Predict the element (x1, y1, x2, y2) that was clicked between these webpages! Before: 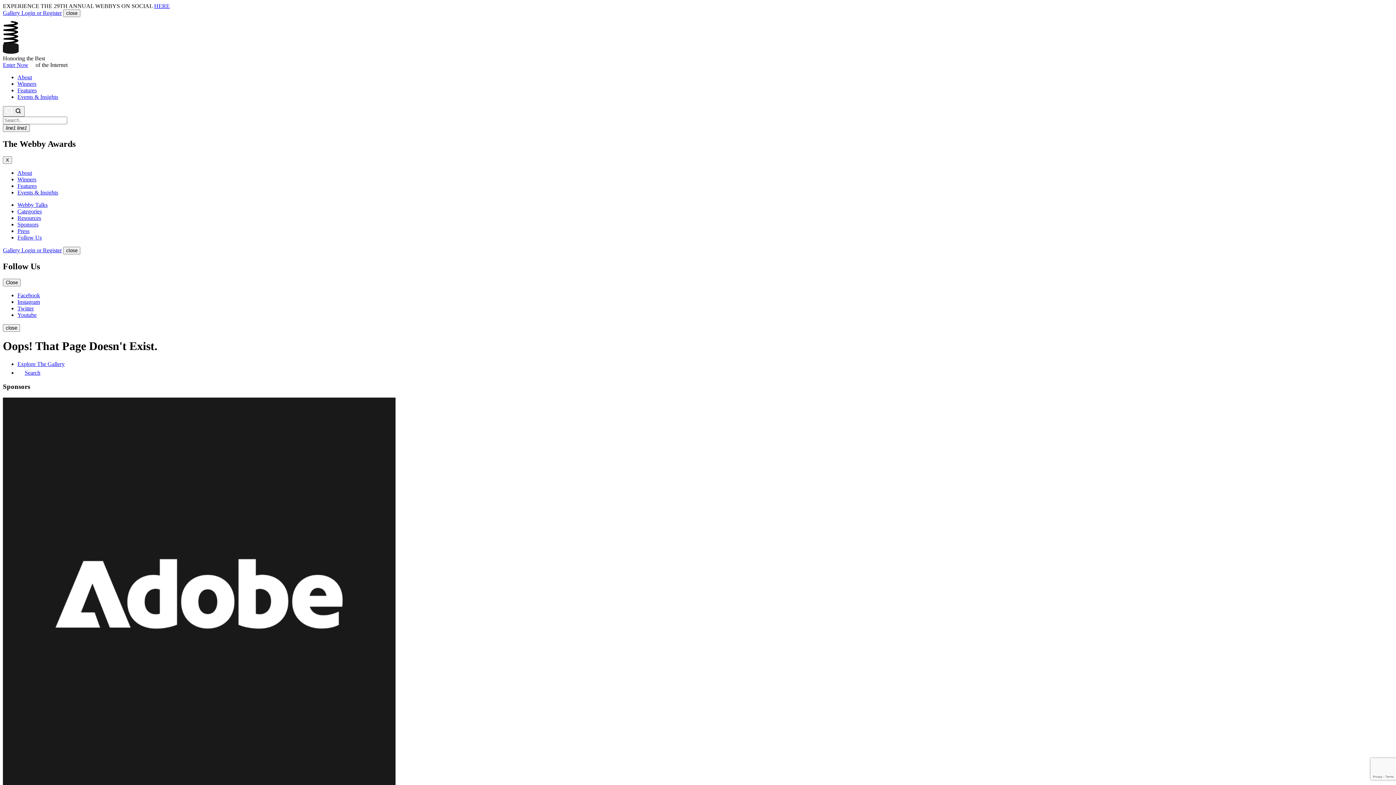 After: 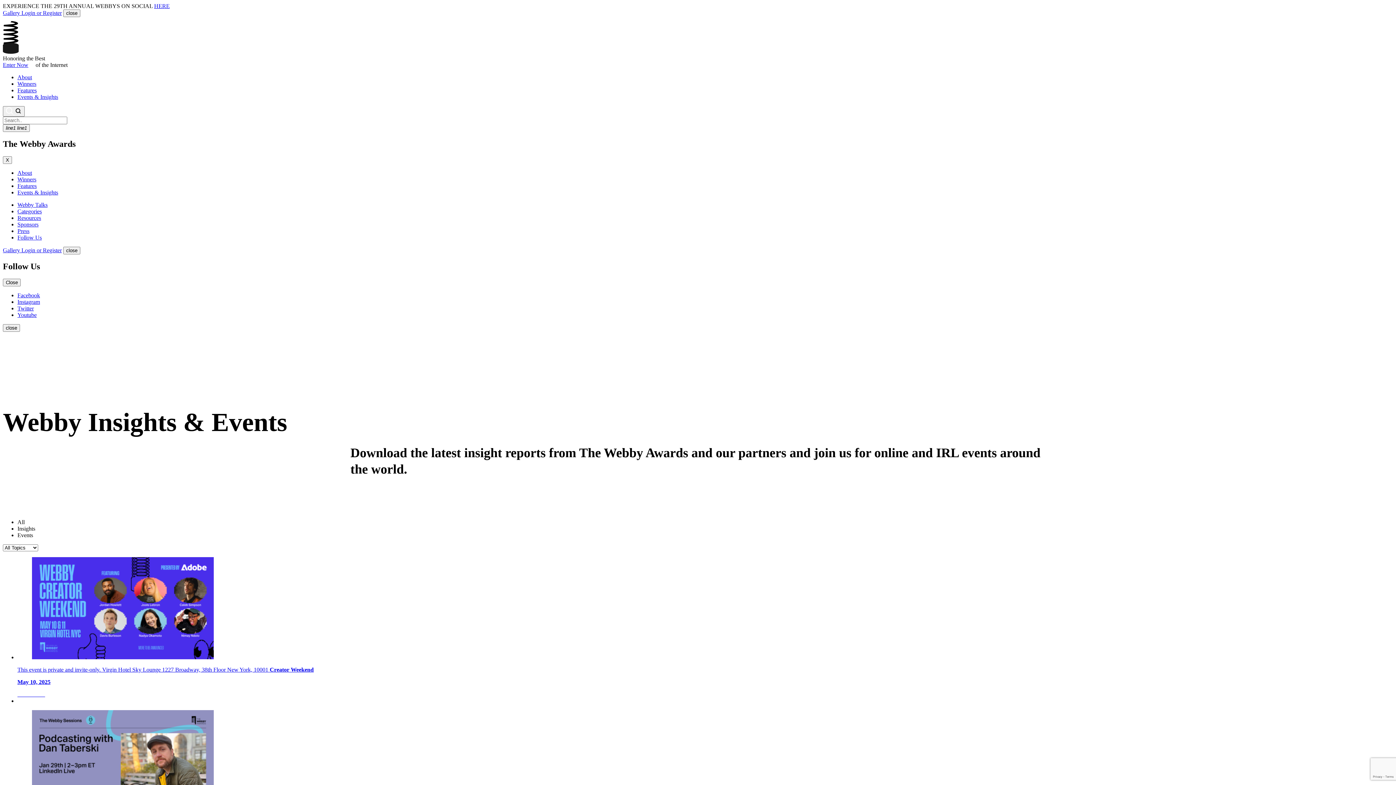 Action: label: Events & Insights bbox: (17, 189, 58, 195)